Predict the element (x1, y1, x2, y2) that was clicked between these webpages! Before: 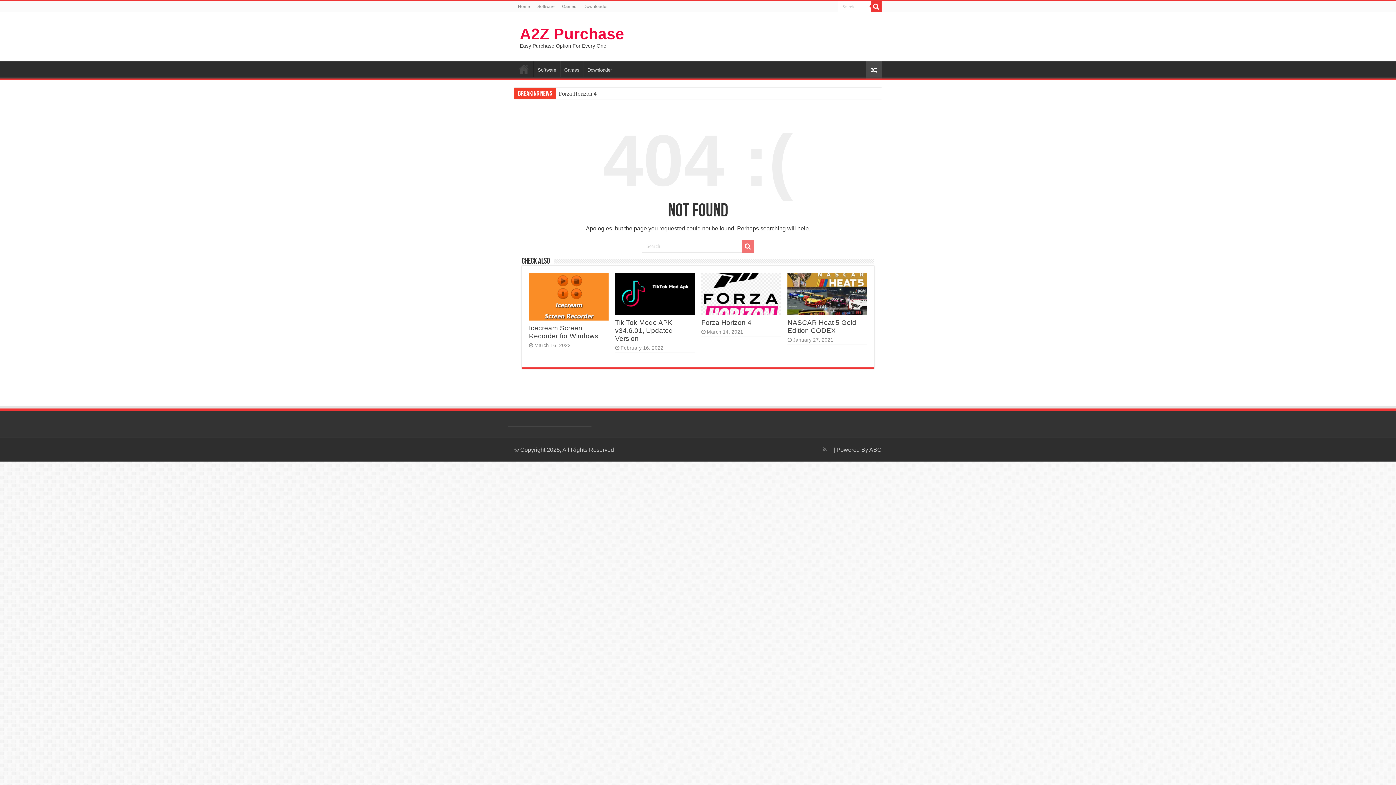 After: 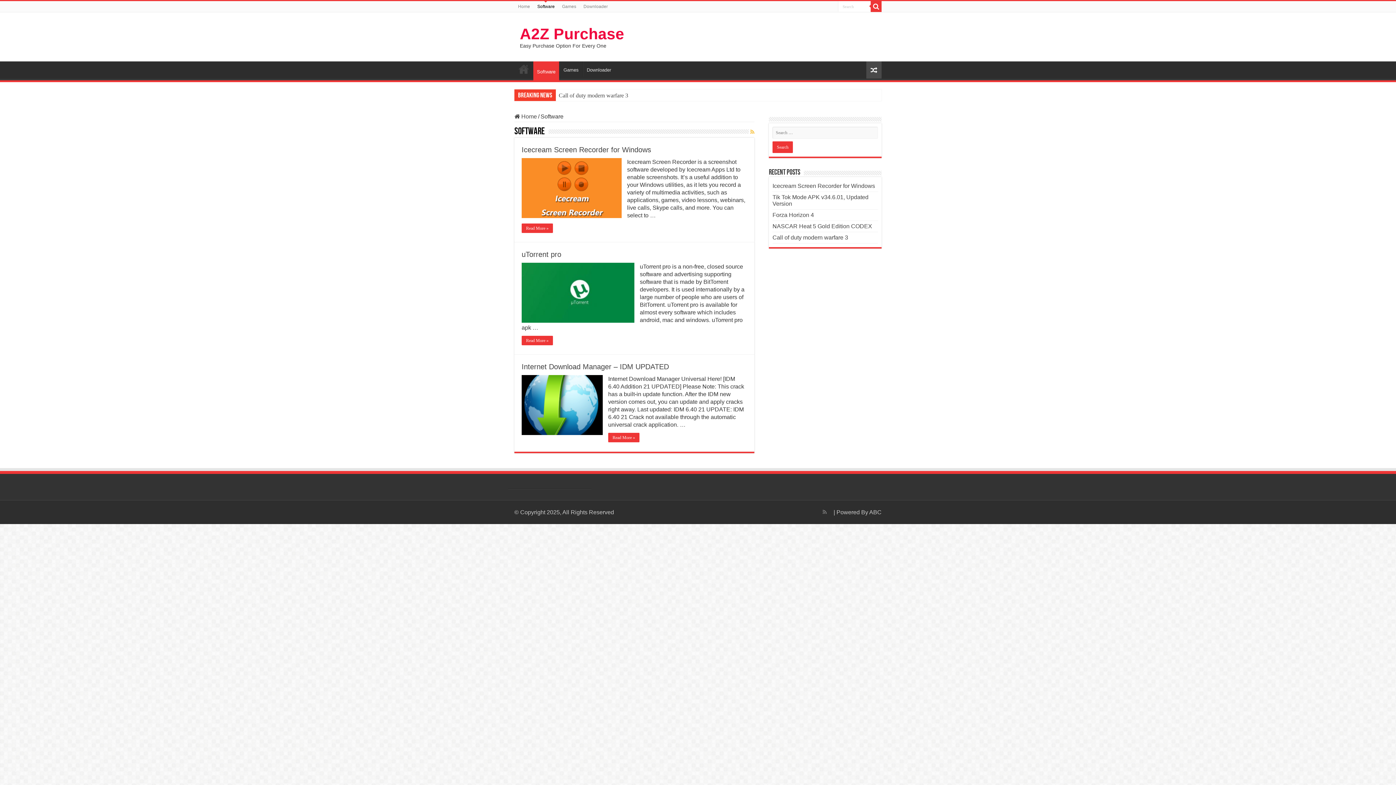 Action: bbox: (533, 61, 560, 76) label: Software